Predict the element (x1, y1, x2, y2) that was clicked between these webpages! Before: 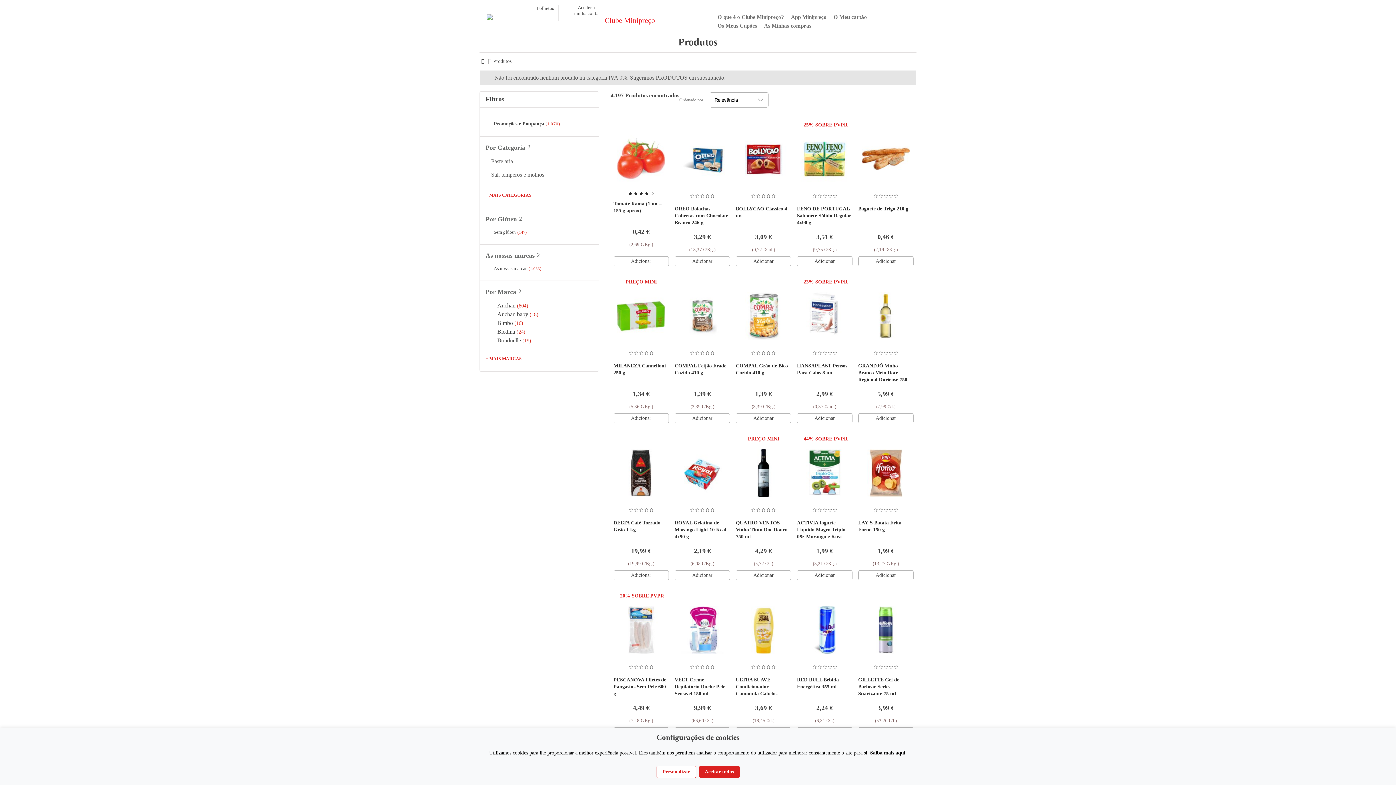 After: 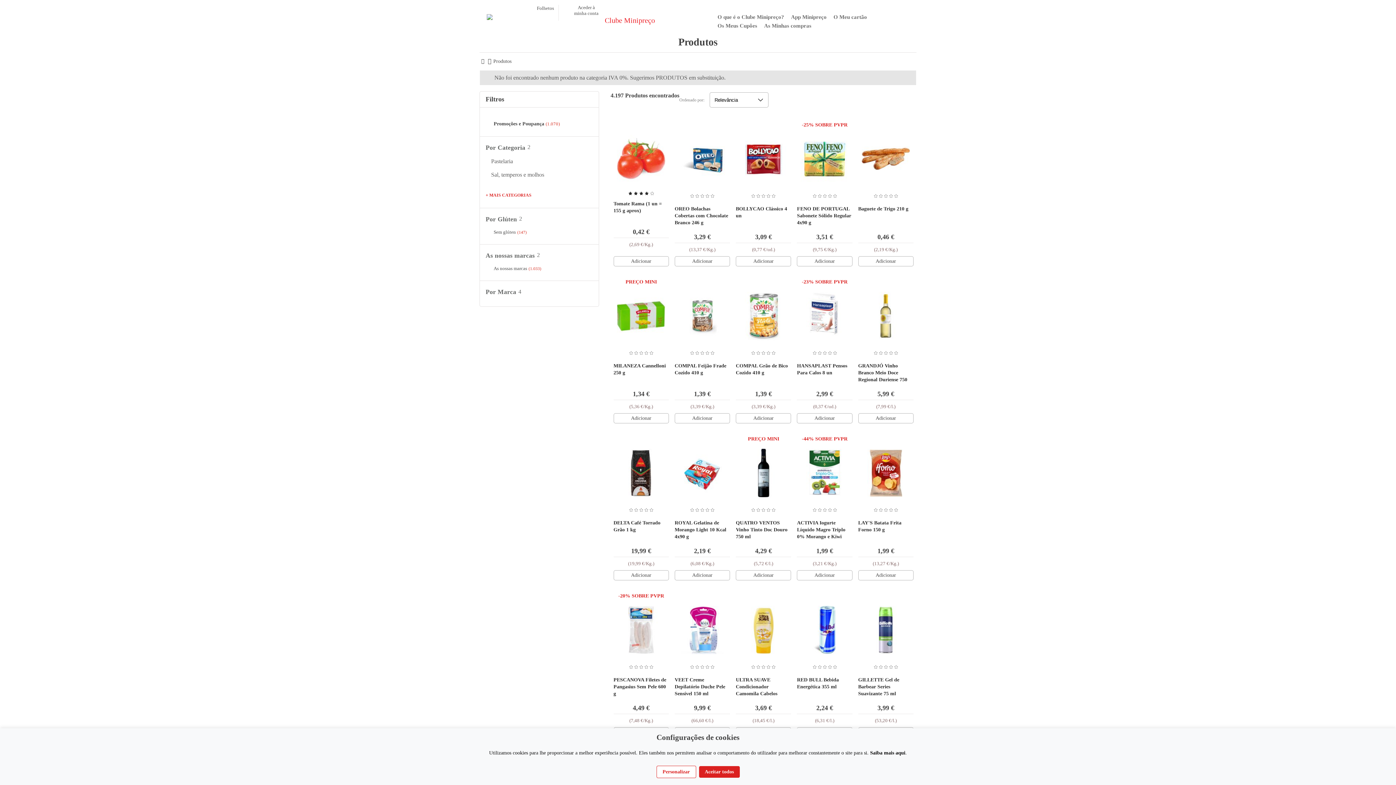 Action: bbox: (518, 288, 521, 294)